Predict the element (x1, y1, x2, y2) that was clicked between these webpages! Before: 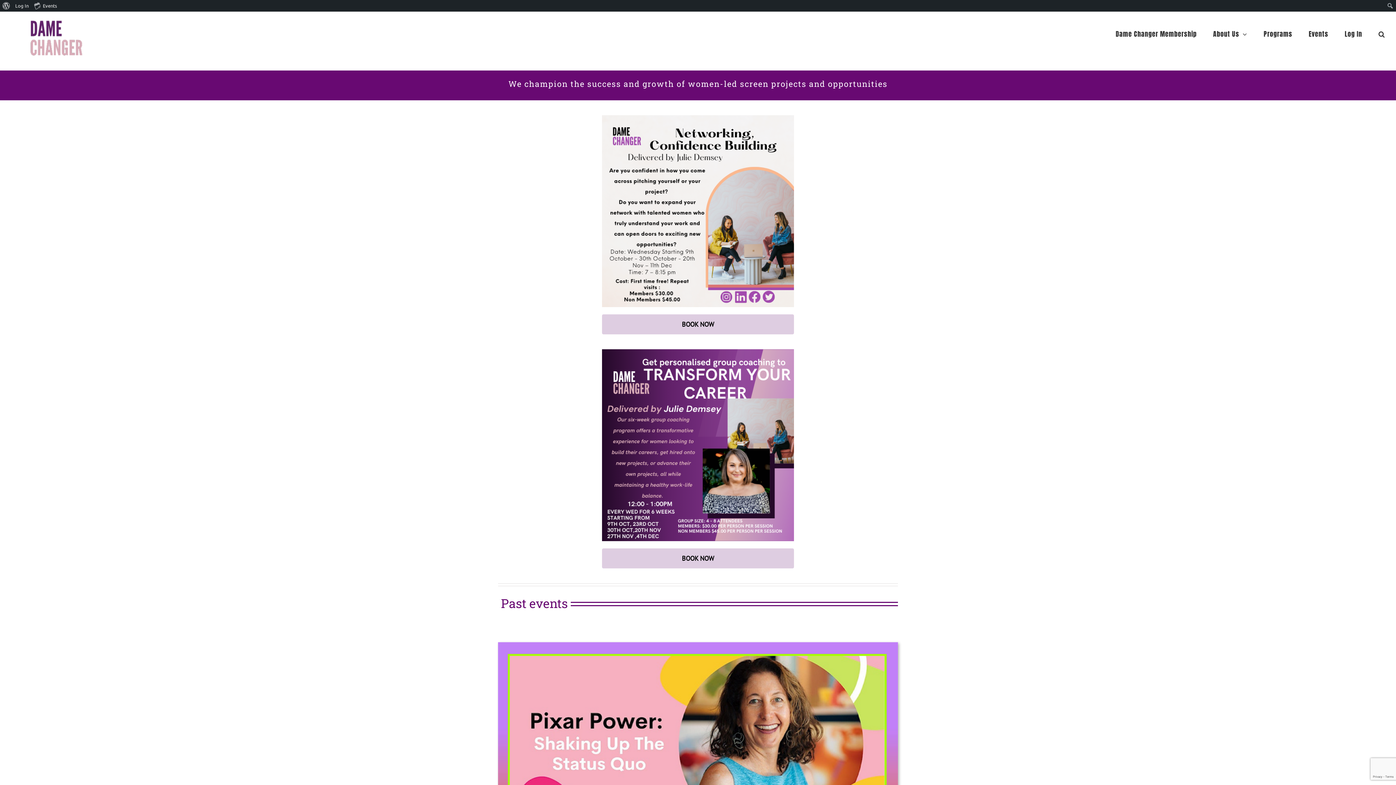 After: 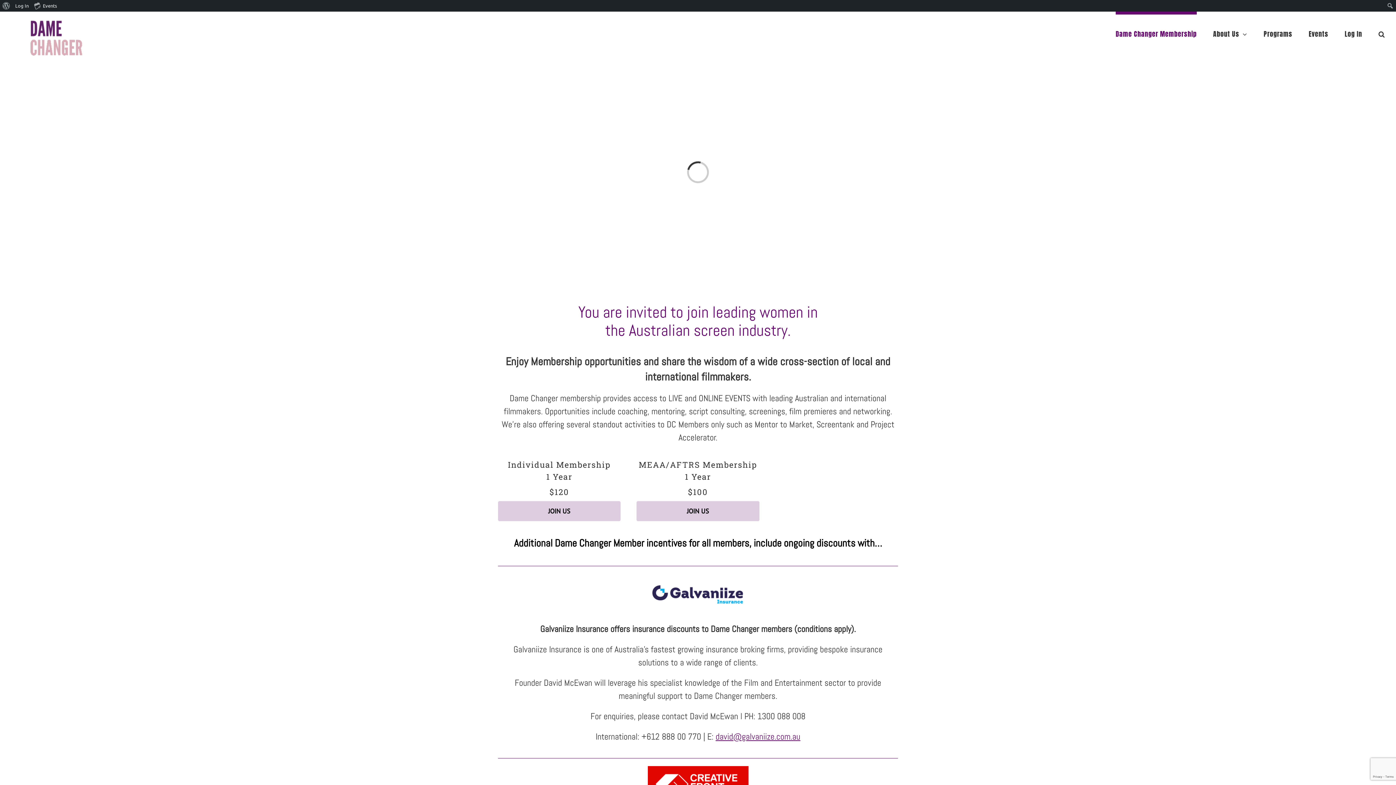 Action: label: Dame Changer Membership bbox: (1116, 11, 1197, 53)